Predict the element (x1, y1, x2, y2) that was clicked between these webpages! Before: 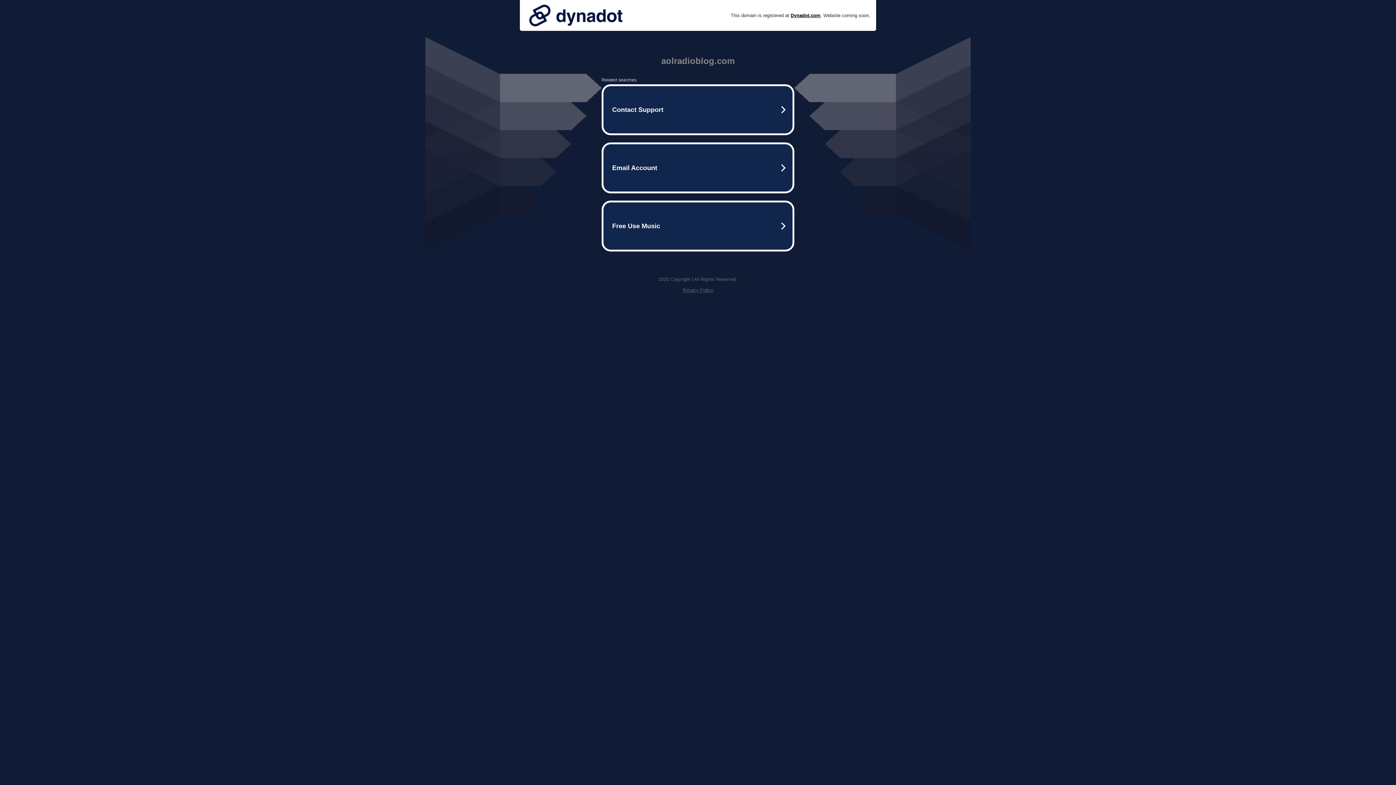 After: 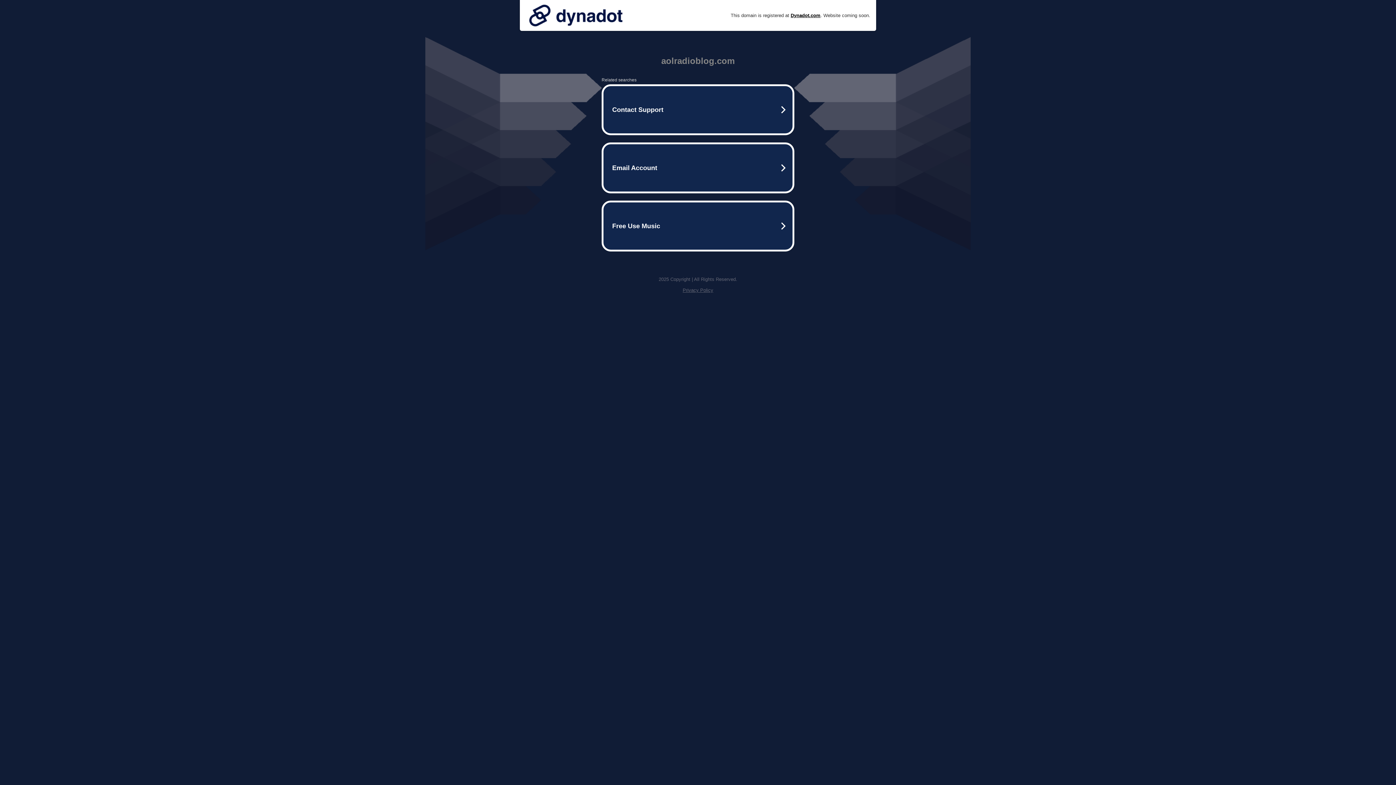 Action: label: Privacy Policy bbox: (682, 287, 713, 293)